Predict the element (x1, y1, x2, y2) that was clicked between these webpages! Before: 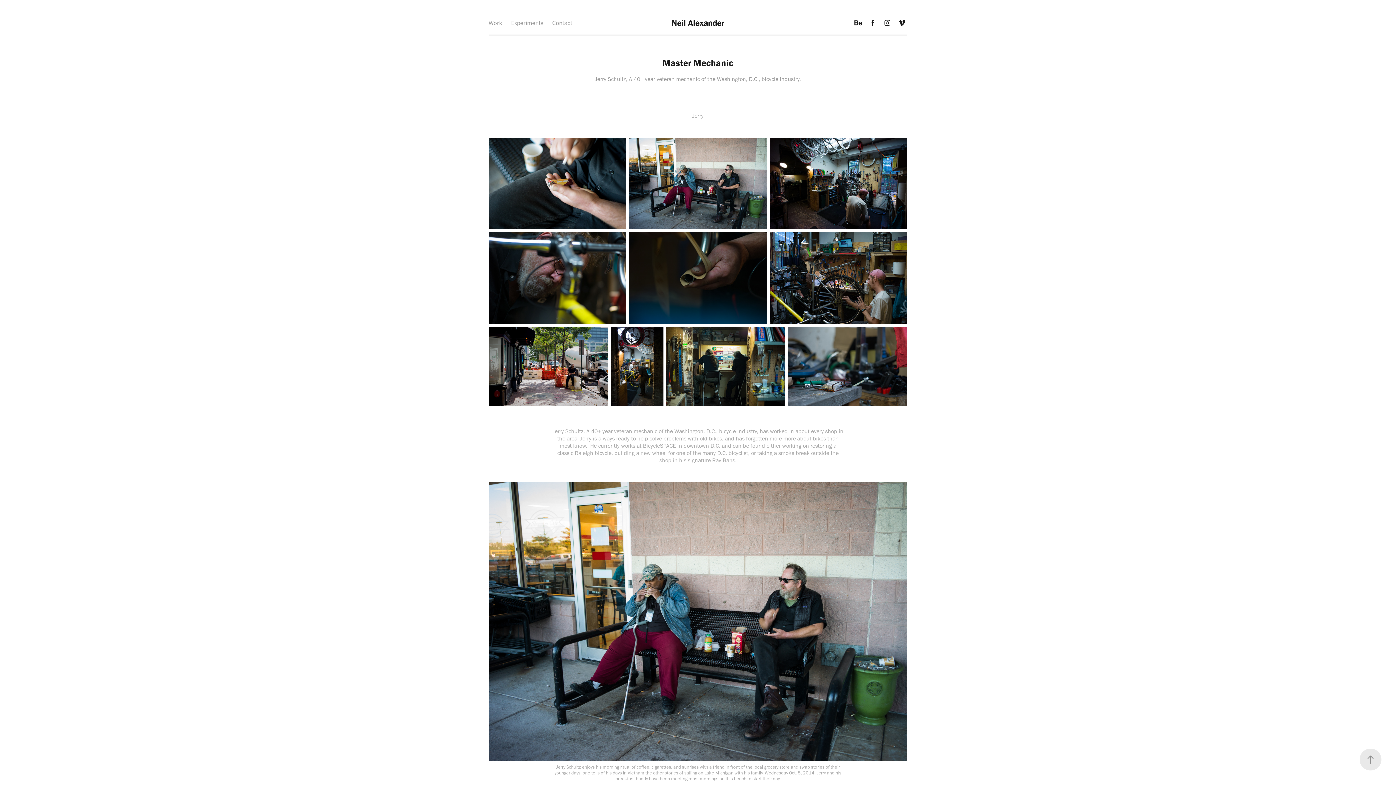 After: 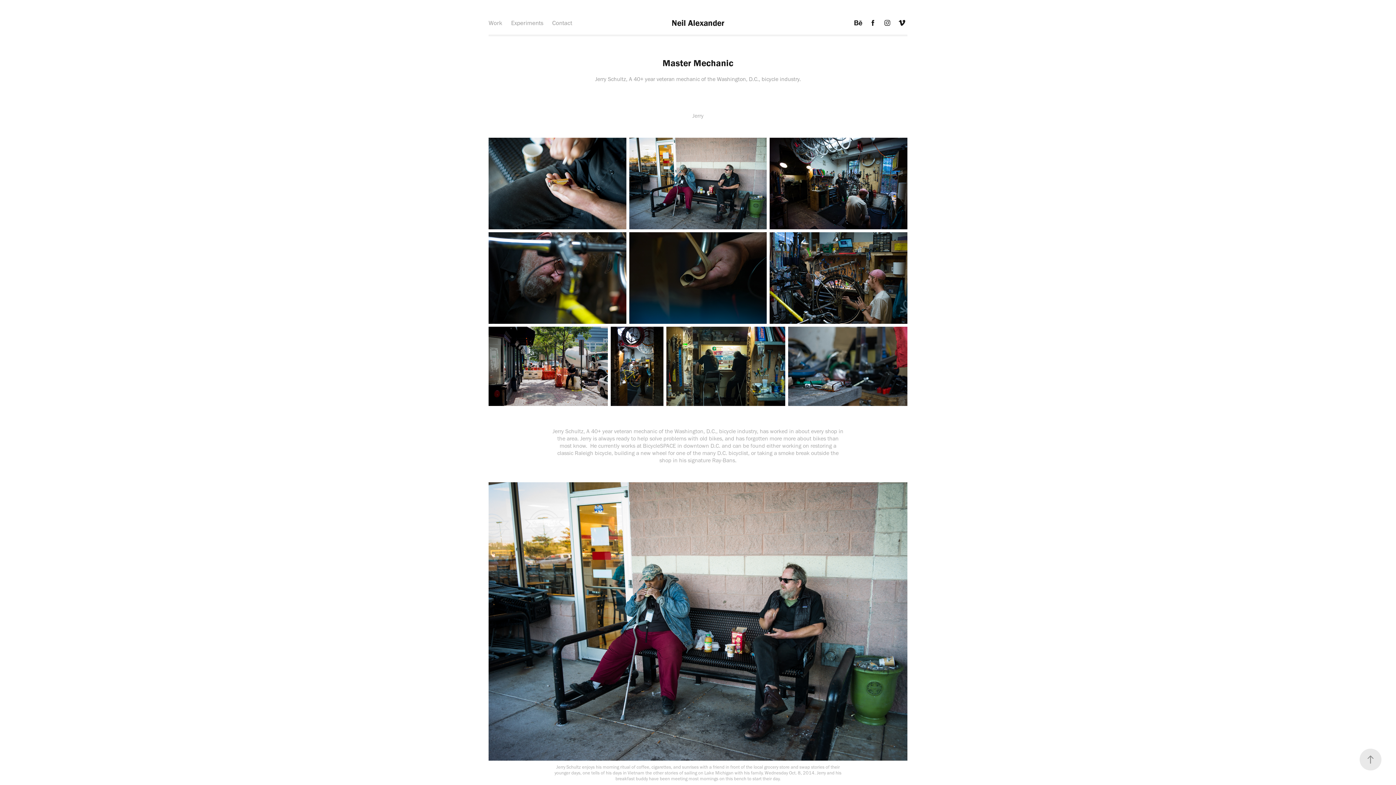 Action: bbox: (867, 17, 878, 28)